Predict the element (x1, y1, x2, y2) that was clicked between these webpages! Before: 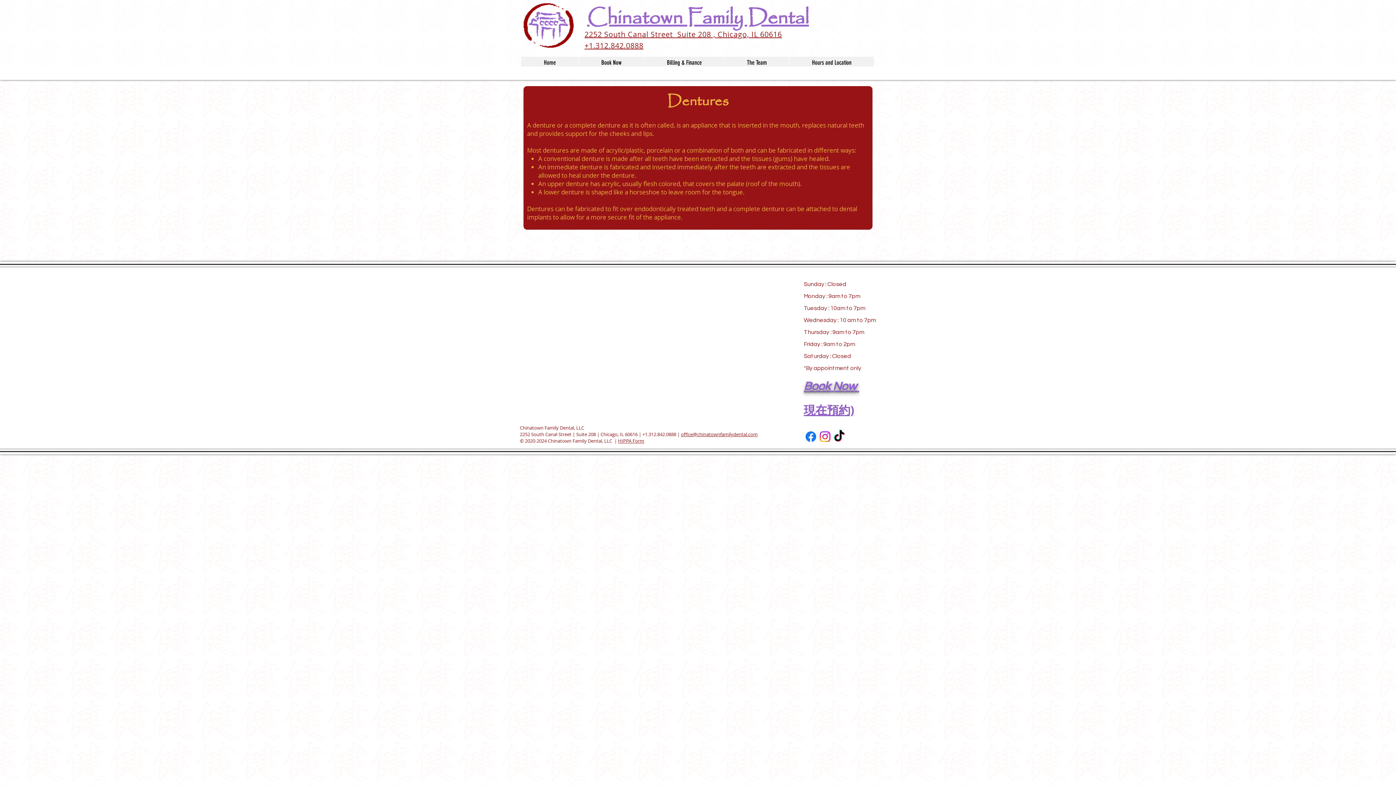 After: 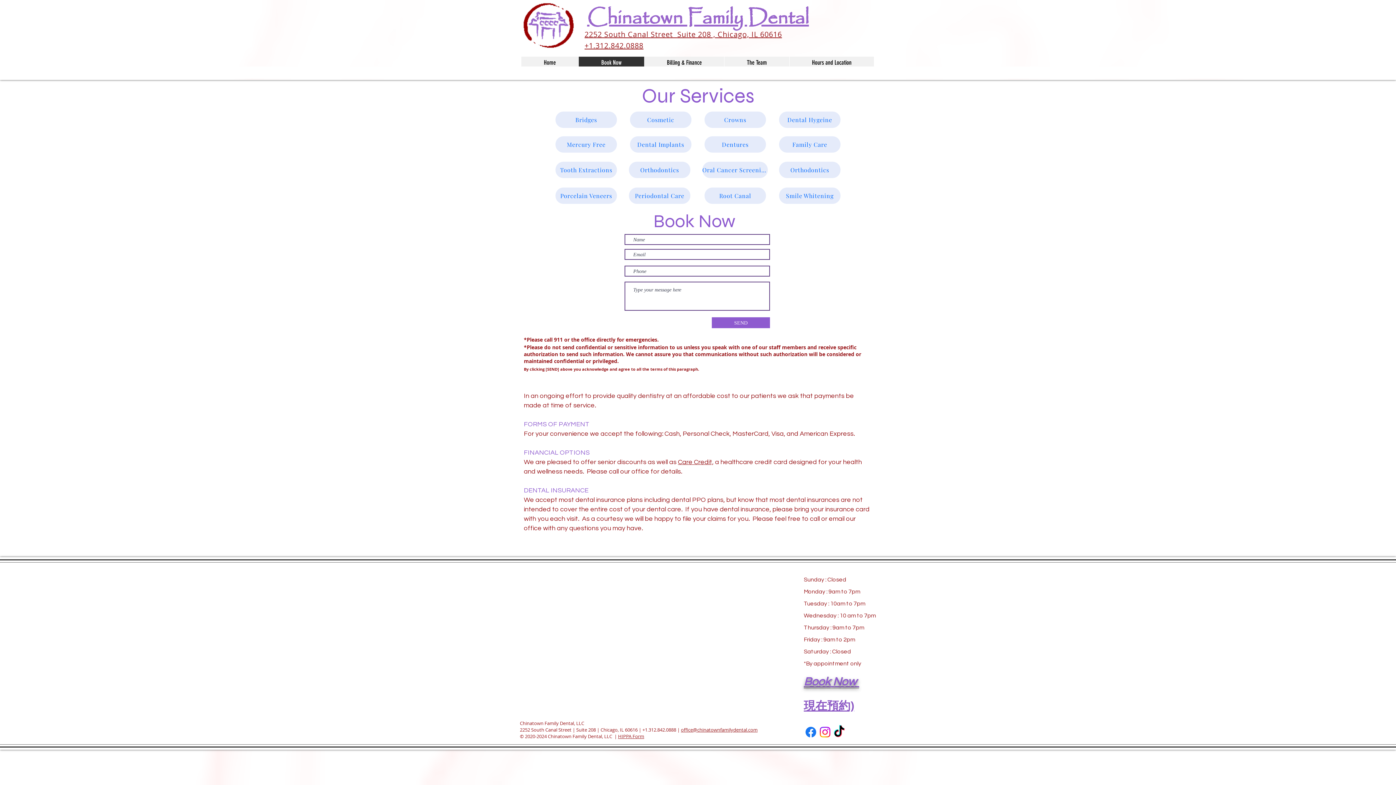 Action: bbox: (830, 377, 841, 393) label:  N